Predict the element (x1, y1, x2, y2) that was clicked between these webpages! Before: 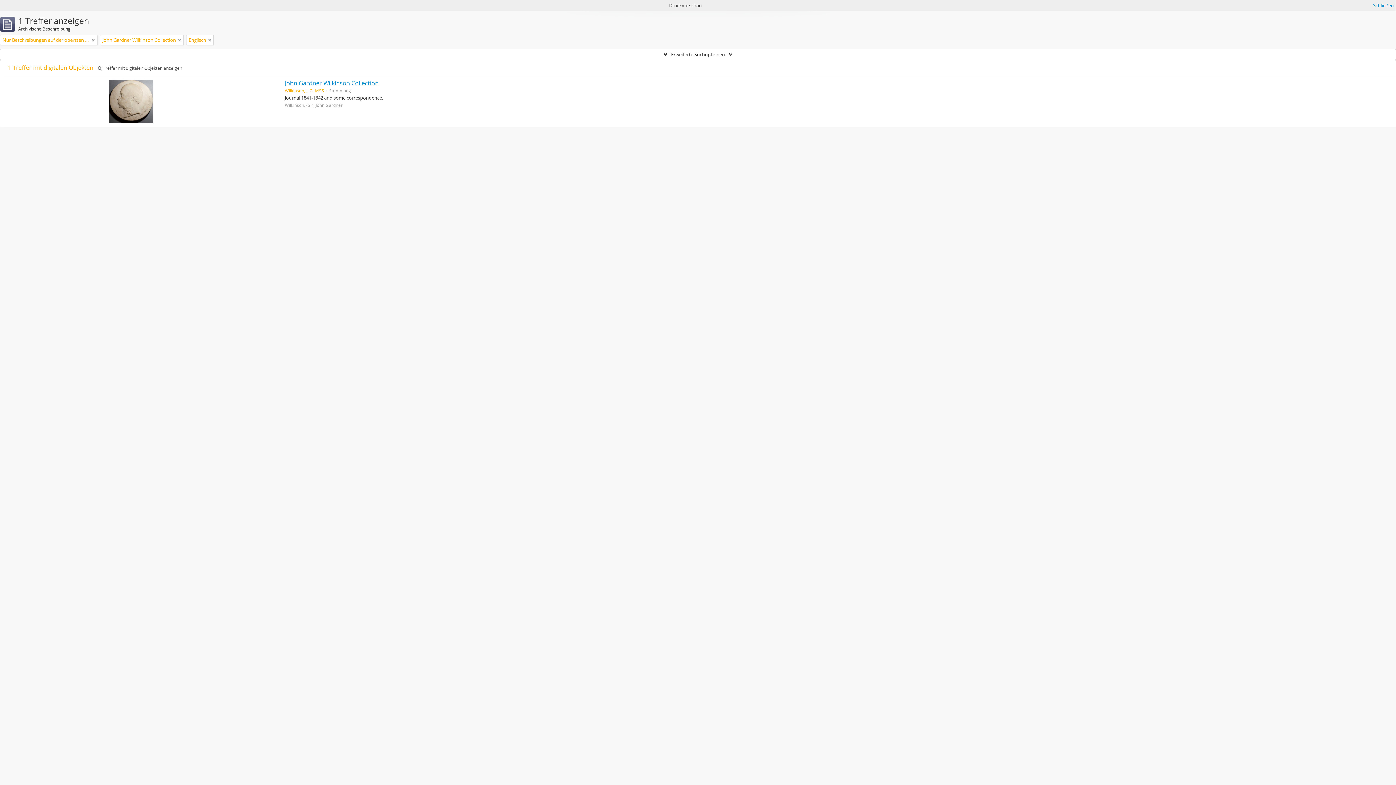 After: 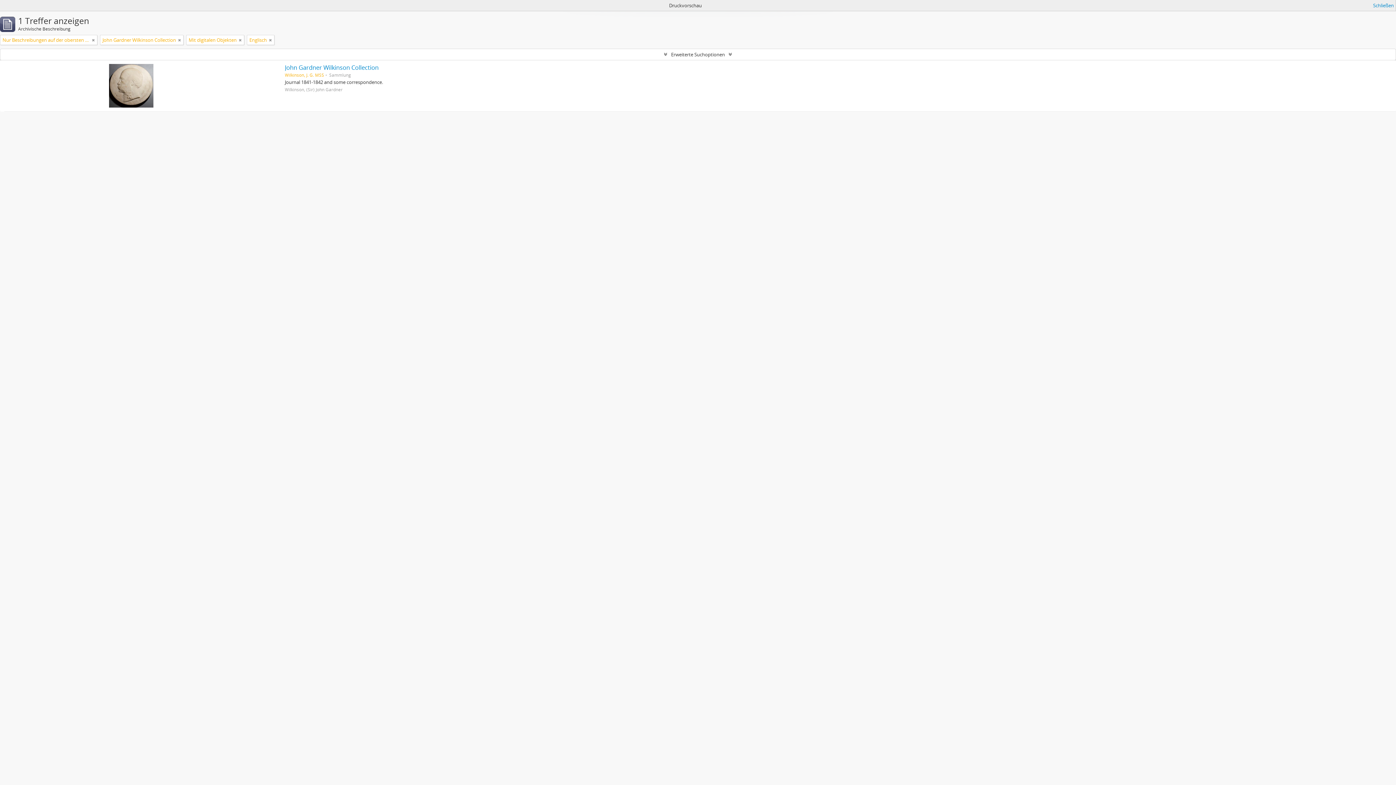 Action: bbox: (97, 65, 182, 71) label:  Treffer mit digitalen Objekten anzeigen